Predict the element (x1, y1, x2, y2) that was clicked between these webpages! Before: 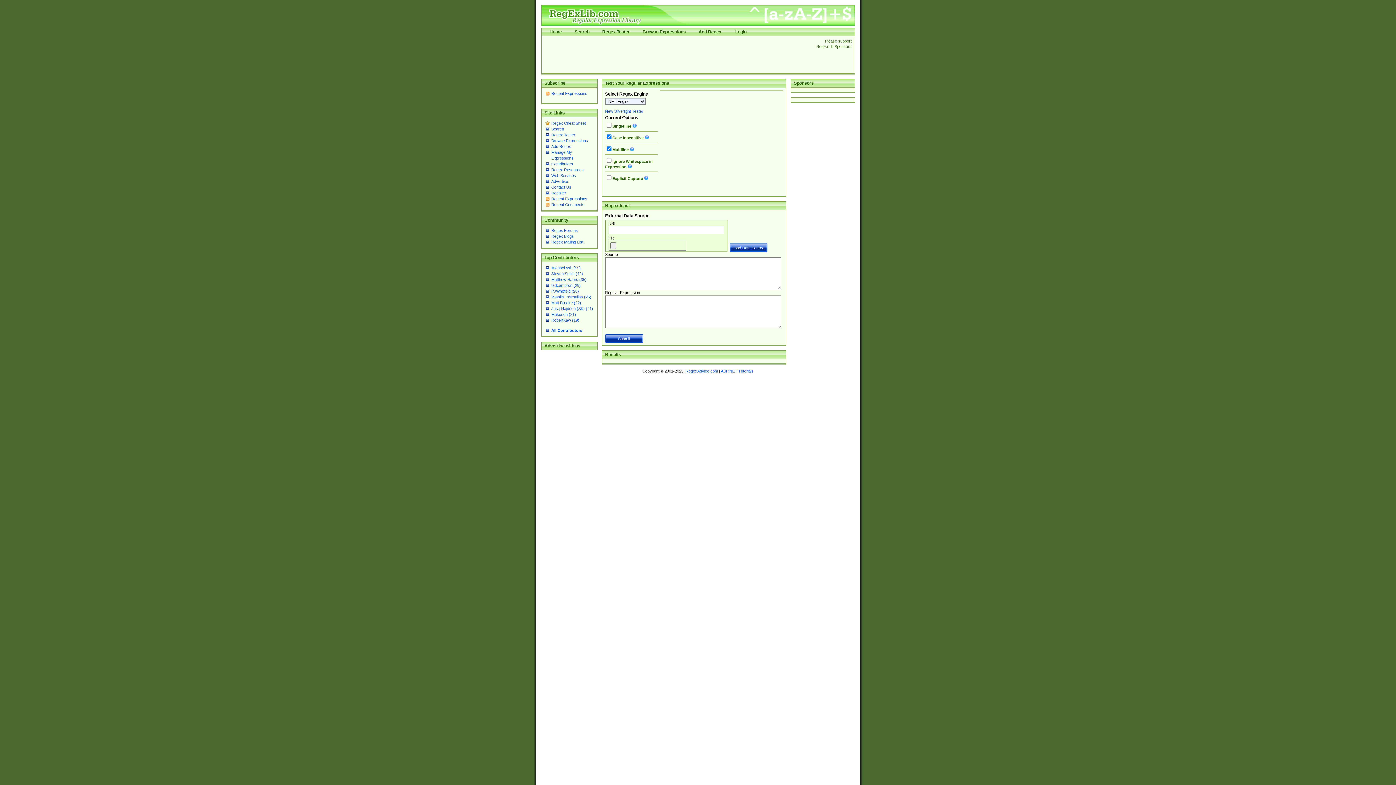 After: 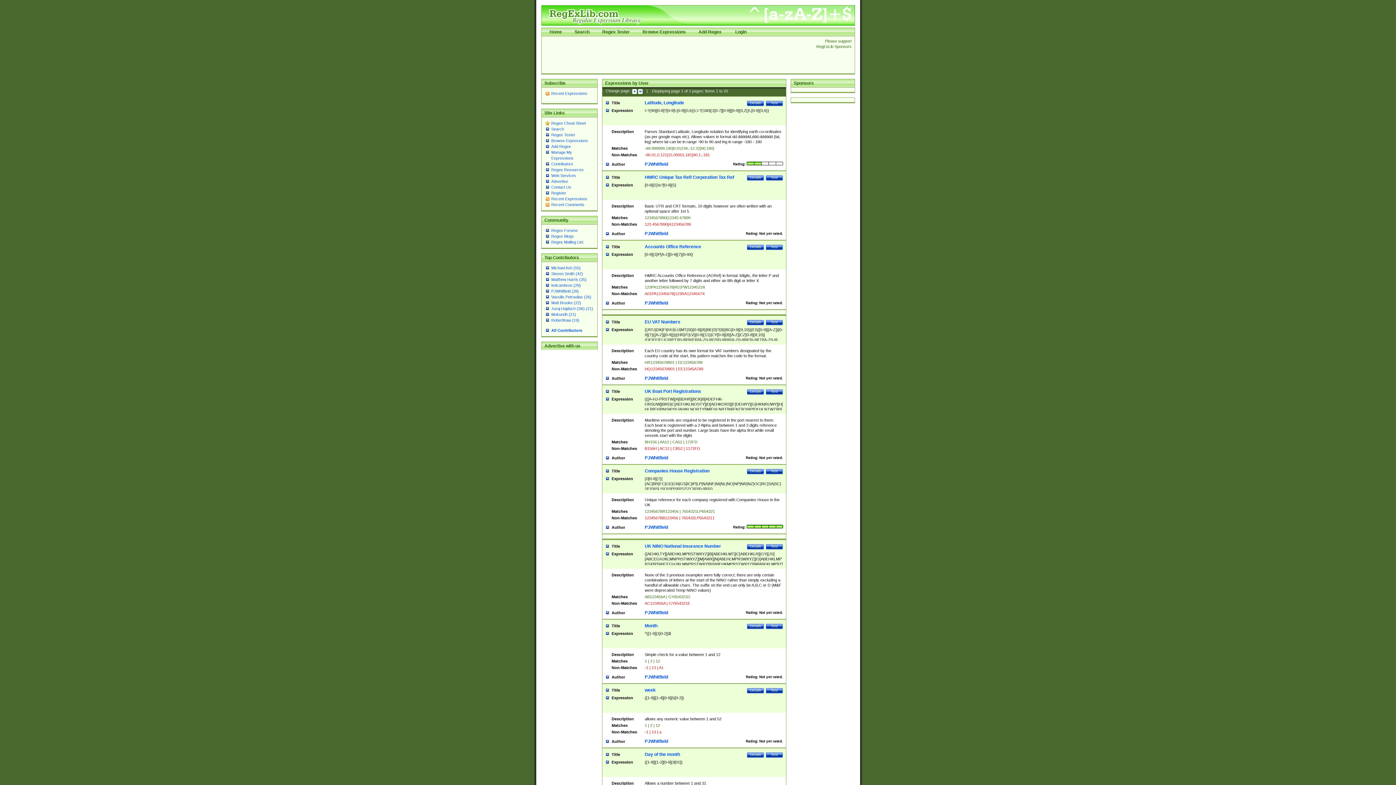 Action: bbox: (551, 289, 579, 293) label: PJWhitfield (28)